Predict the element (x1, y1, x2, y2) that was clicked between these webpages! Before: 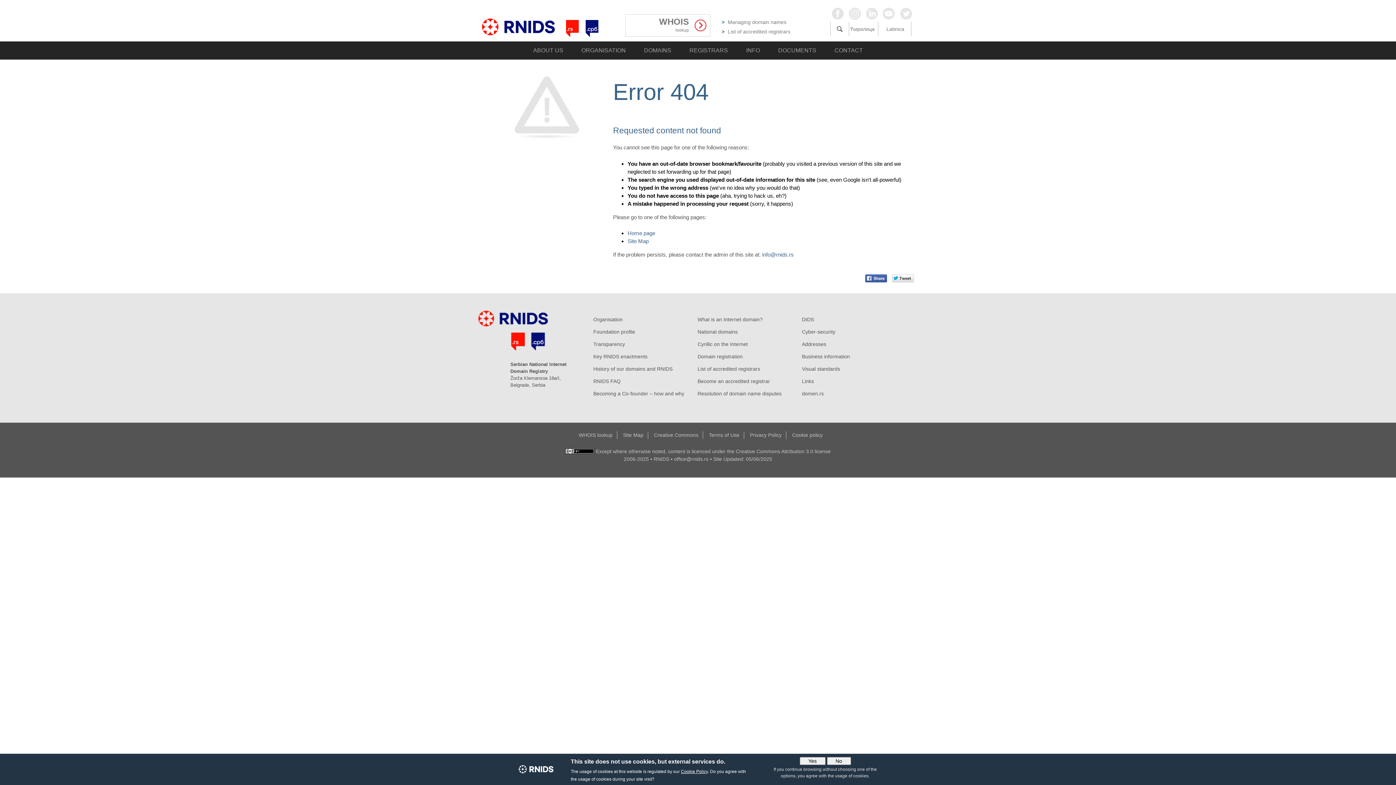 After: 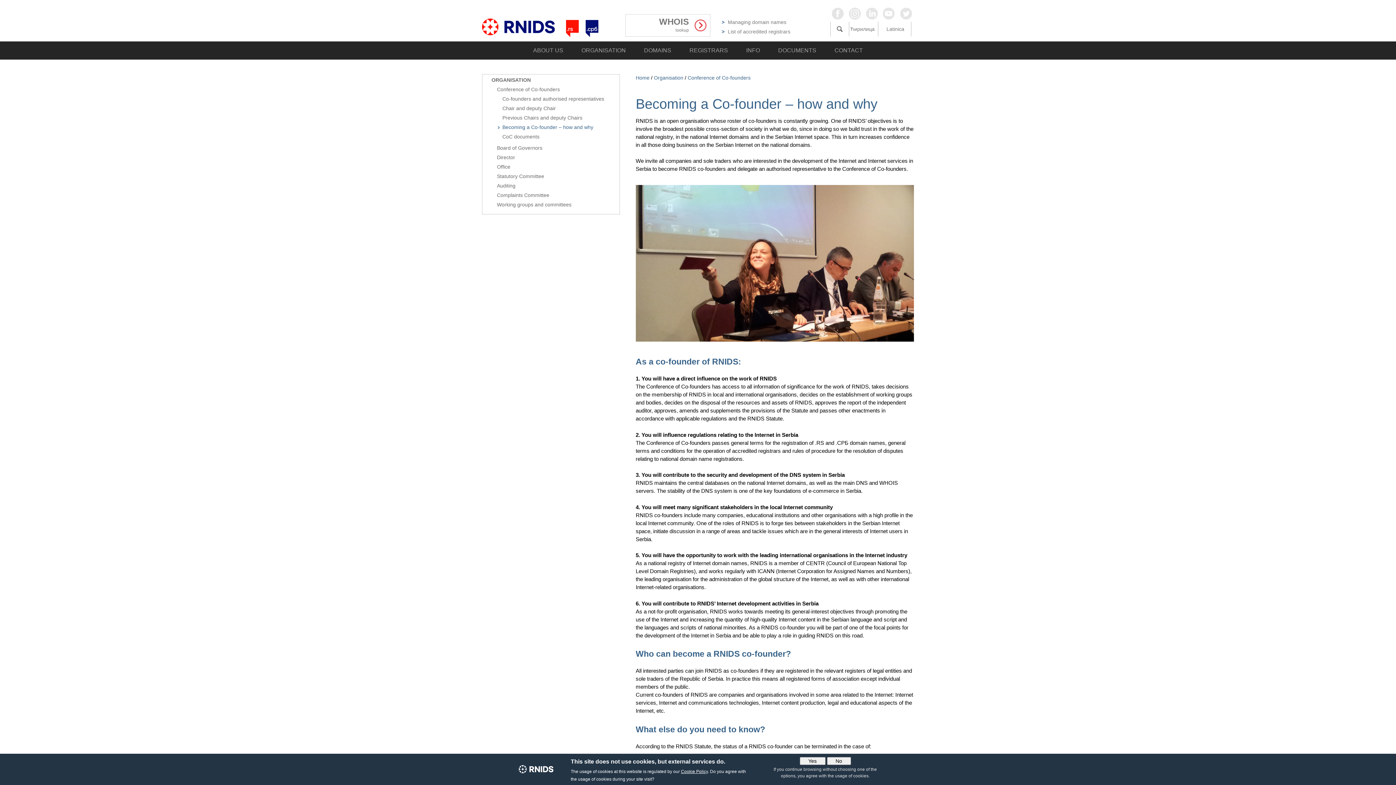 Action: bbox: (593, 390, 684, 396) label: Becoming a Co-founder – how and why